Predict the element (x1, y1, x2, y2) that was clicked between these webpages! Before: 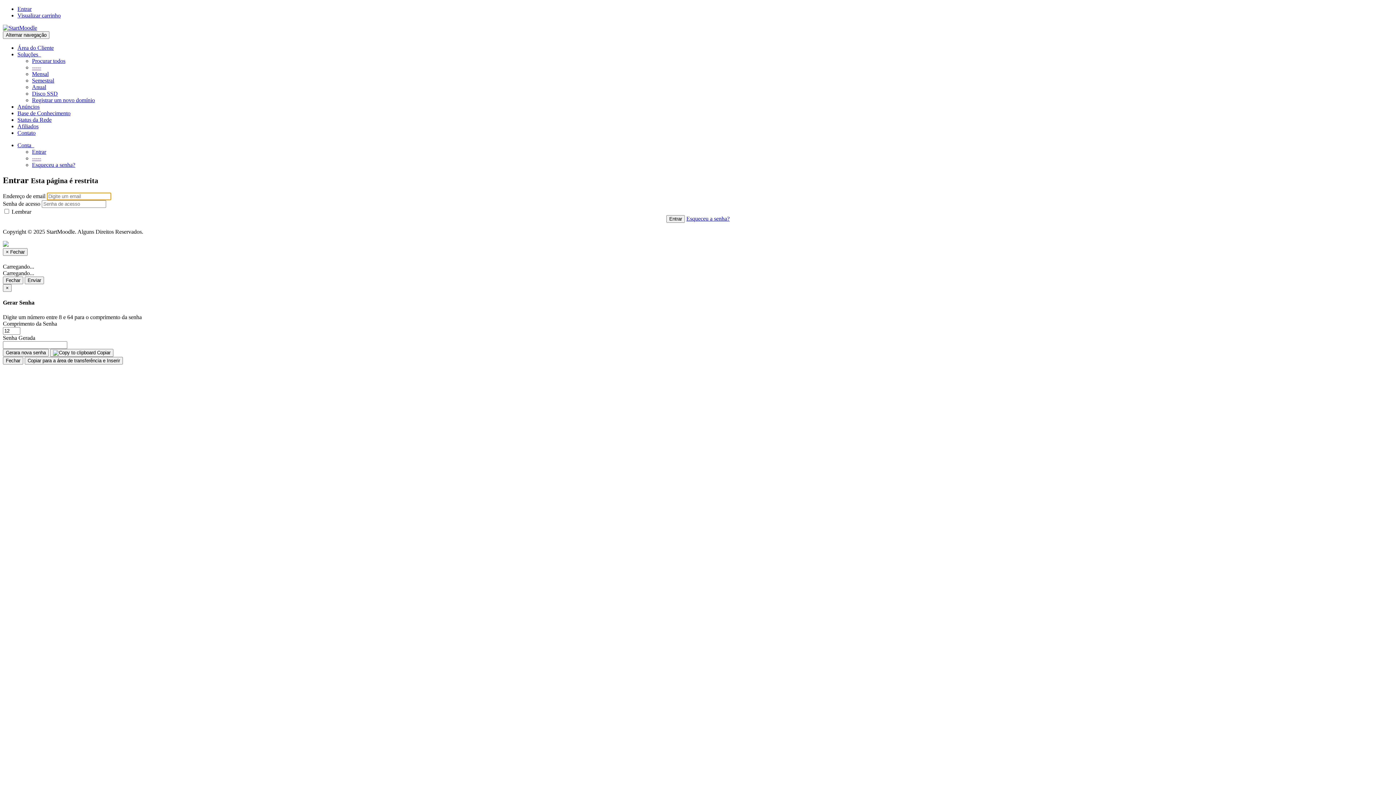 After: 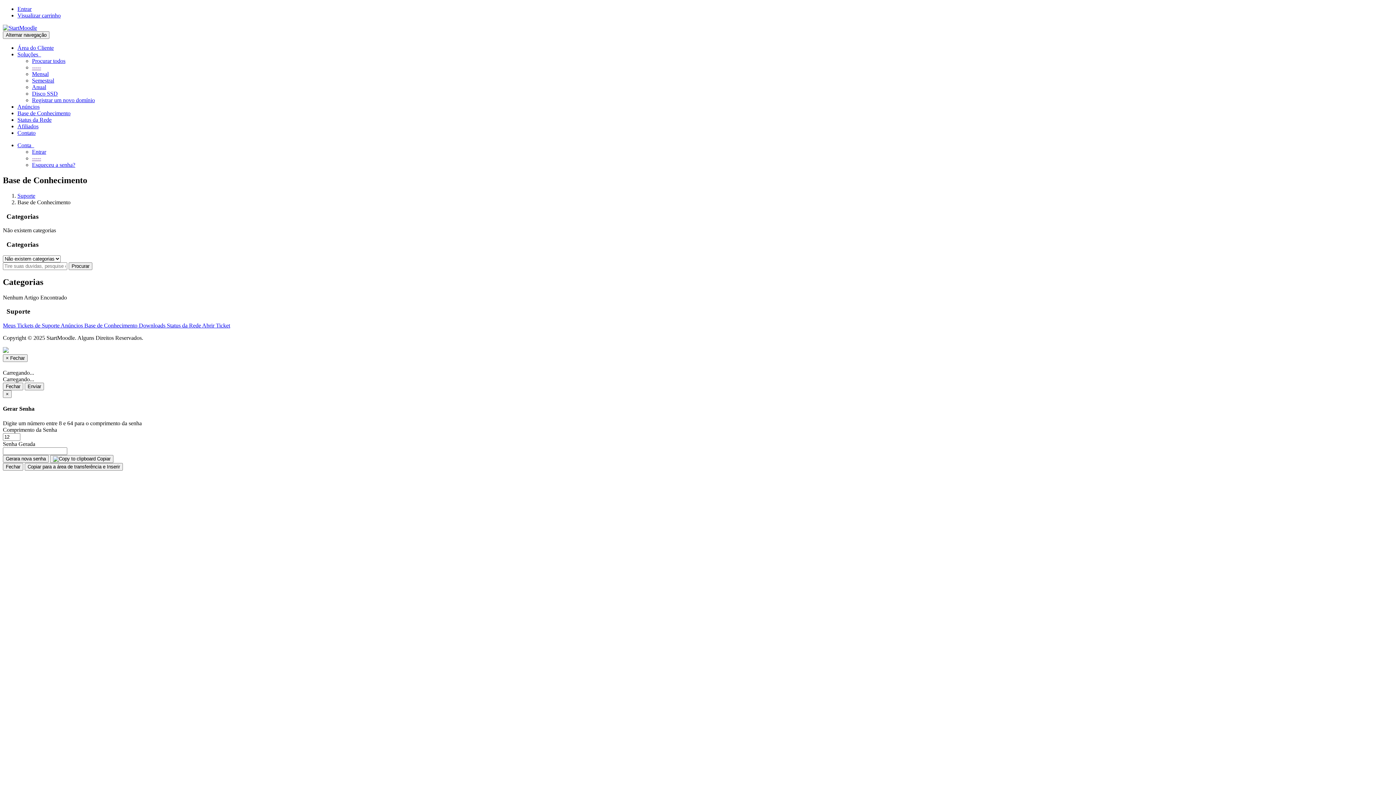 Action: bbox: (17, 110, 70, 116) label: Base de Conhecimento